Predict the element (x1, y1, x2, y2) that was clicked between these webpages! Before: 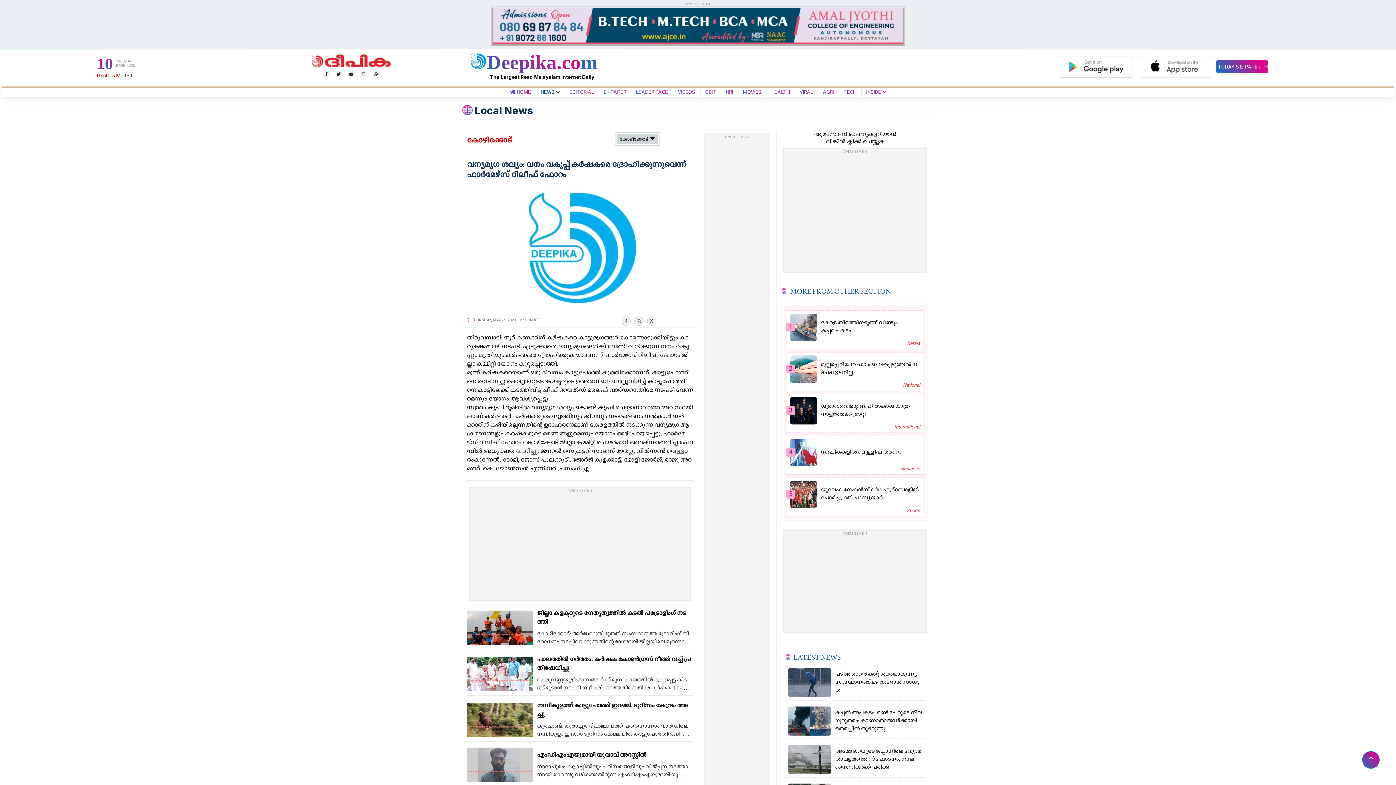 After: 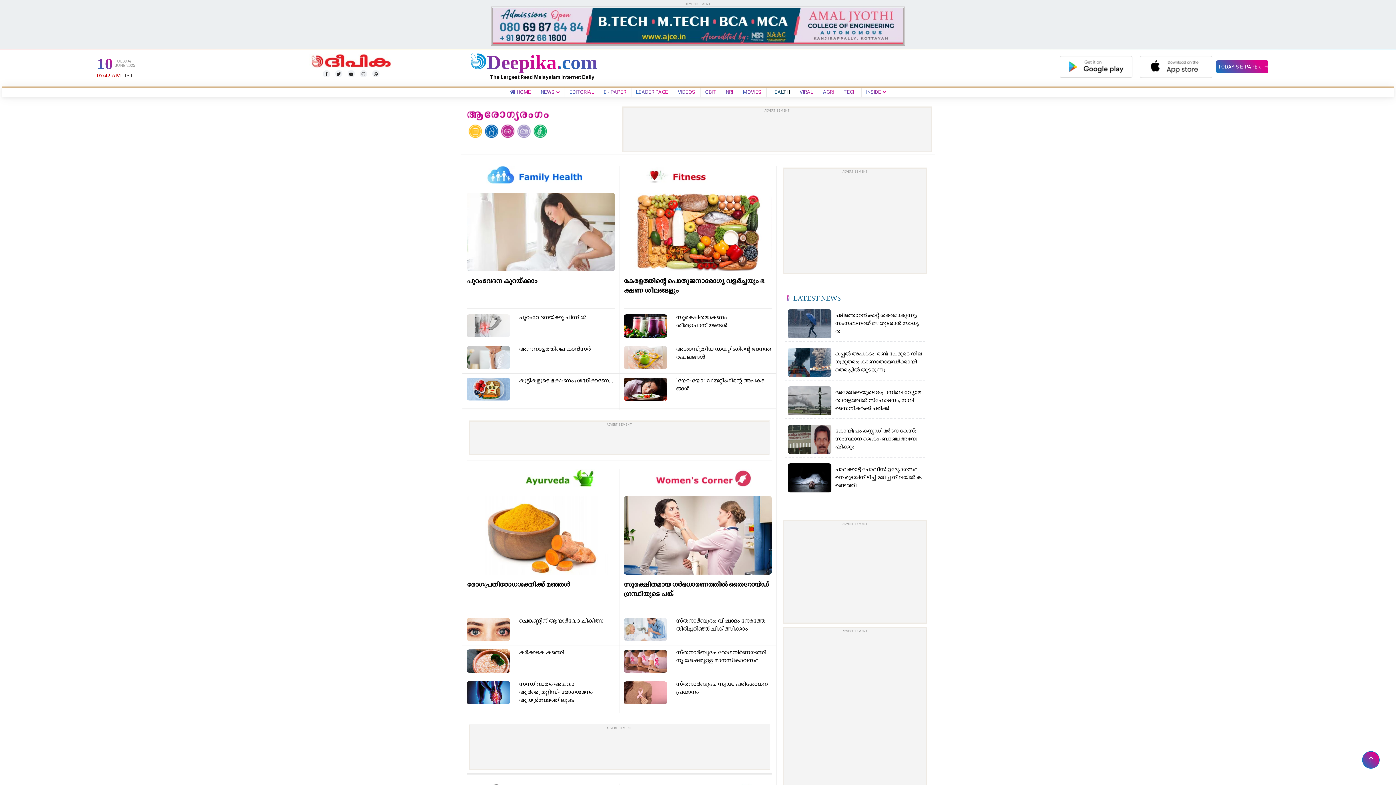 Action: bbox: (768, 89, 792, 94) label: HEALTH